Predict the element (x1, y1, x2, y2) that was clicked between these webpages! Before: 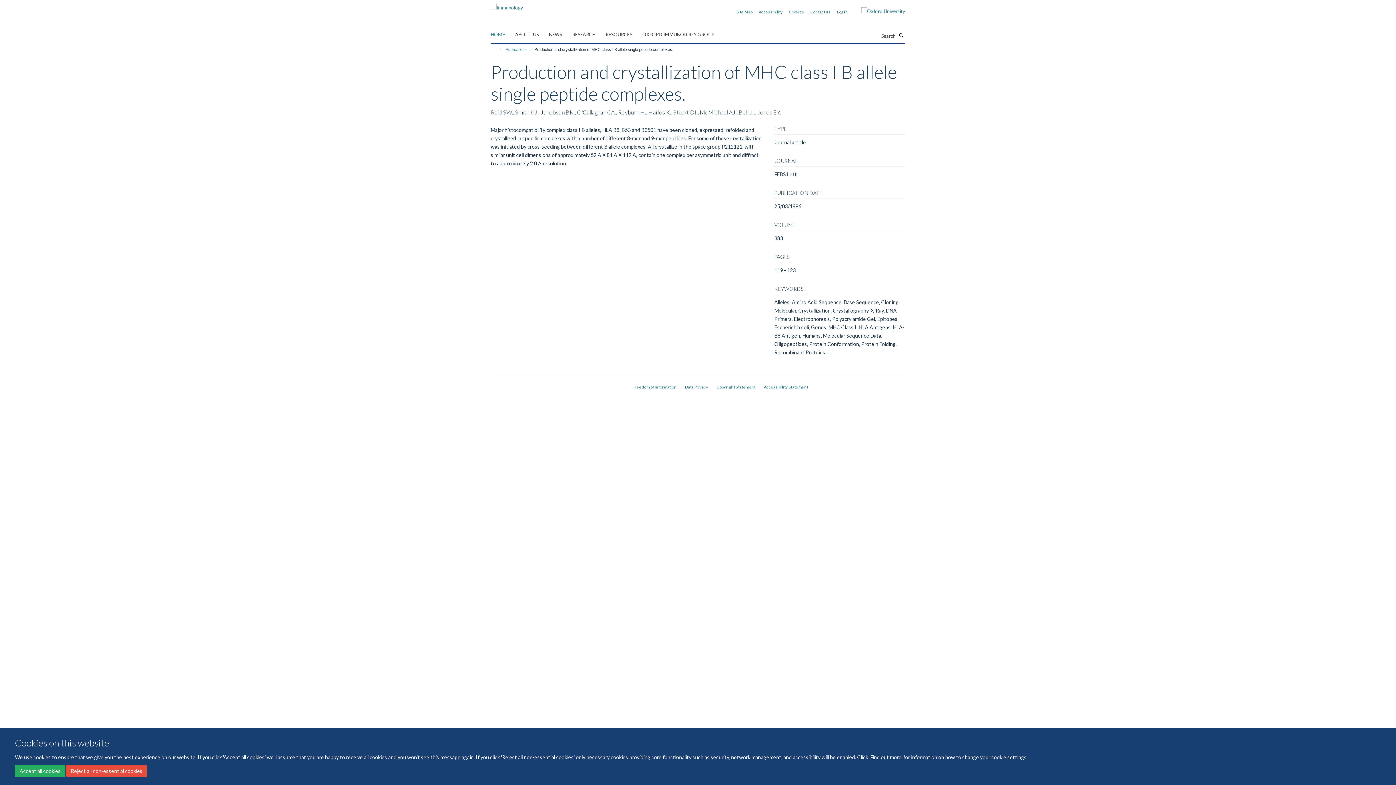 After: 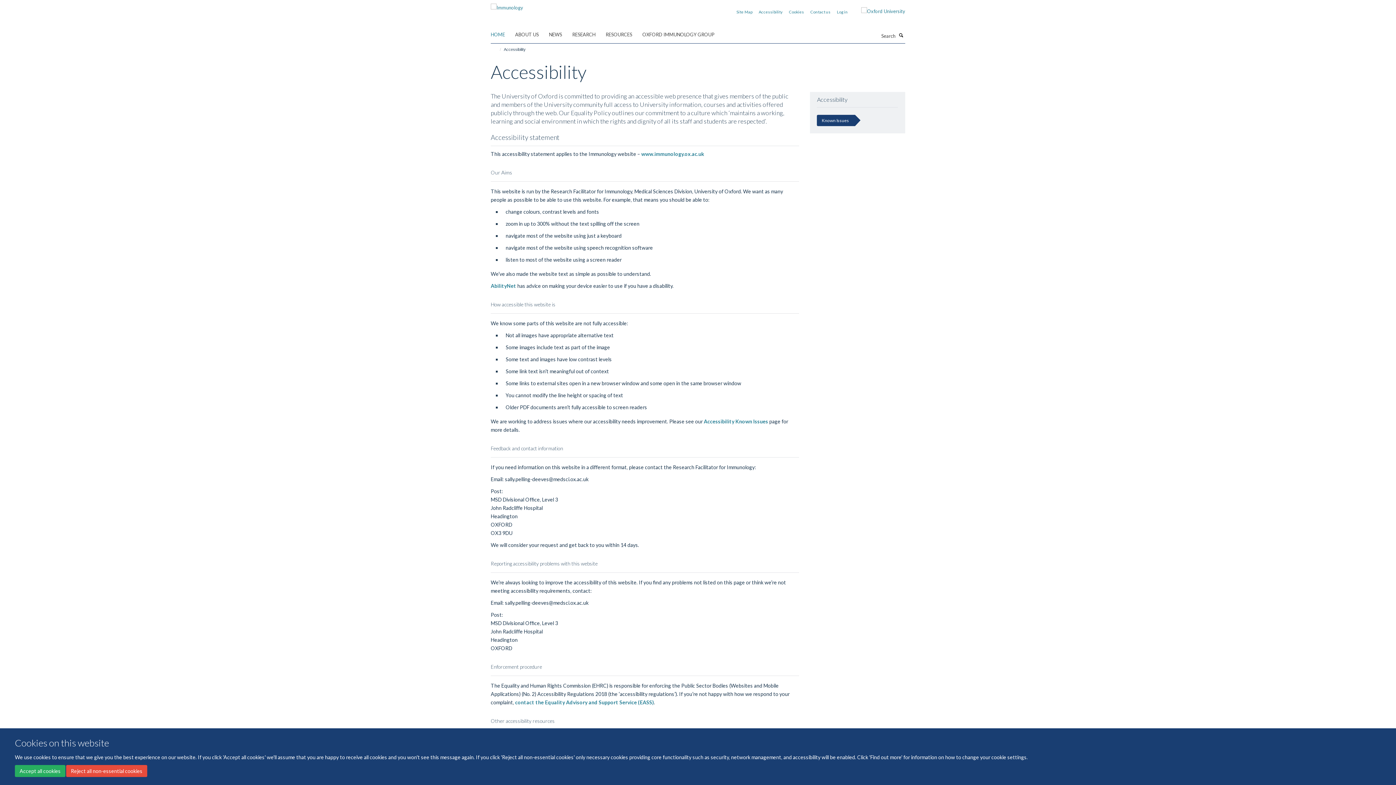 Action: label: Accessibility Statement bbox: (763, 384, 808, 389)